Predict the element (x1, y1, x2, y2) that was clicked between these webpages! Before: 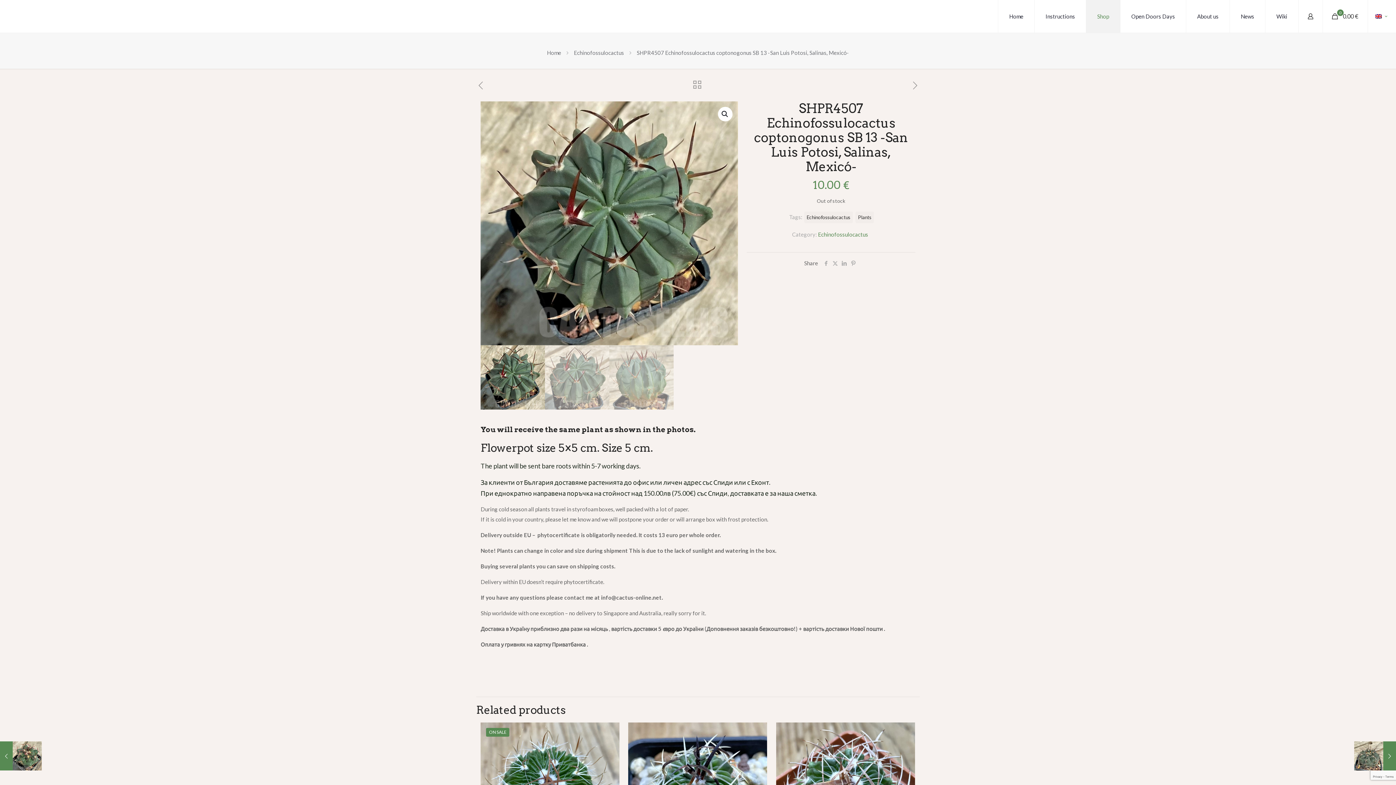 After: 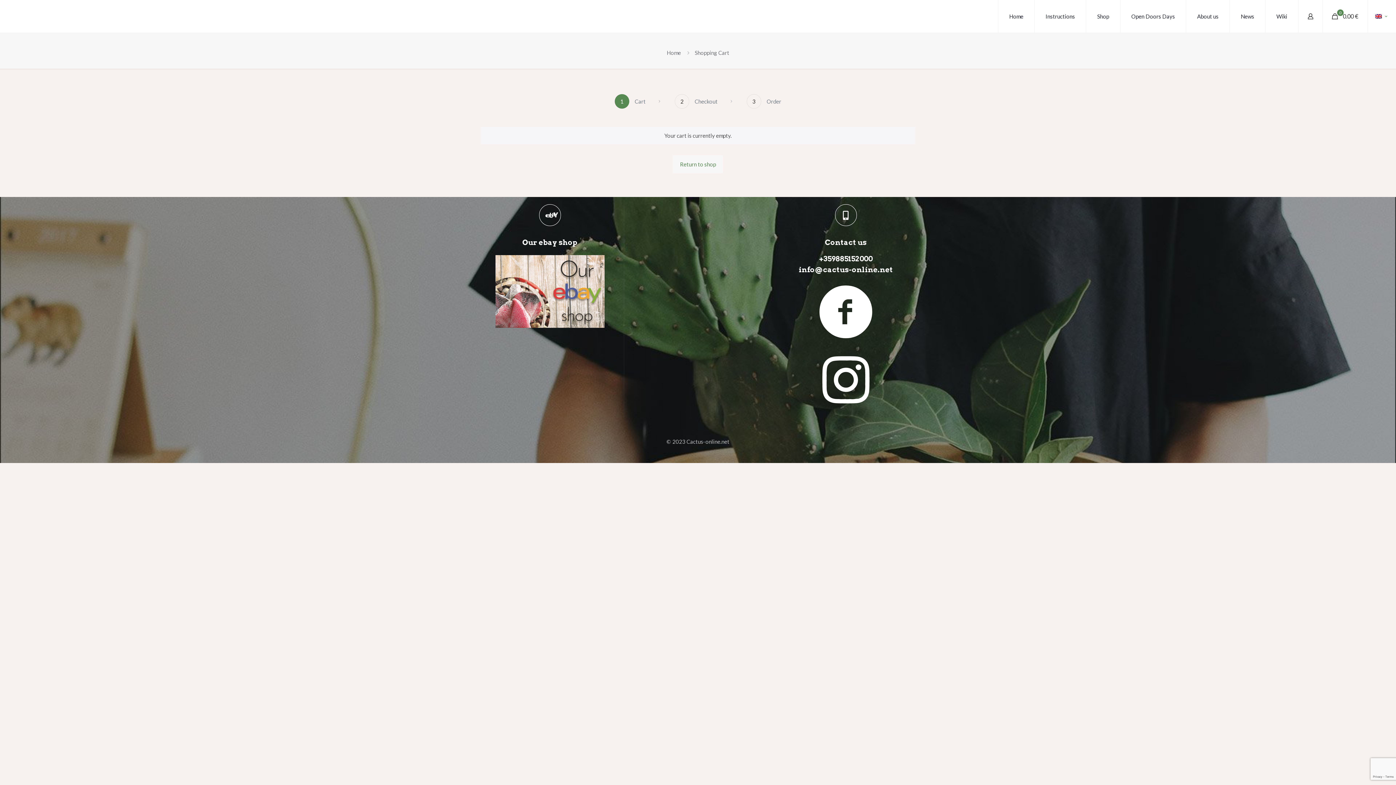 Action: bbox: (1322, 0, 1368, 32) label: 0

0.00 €